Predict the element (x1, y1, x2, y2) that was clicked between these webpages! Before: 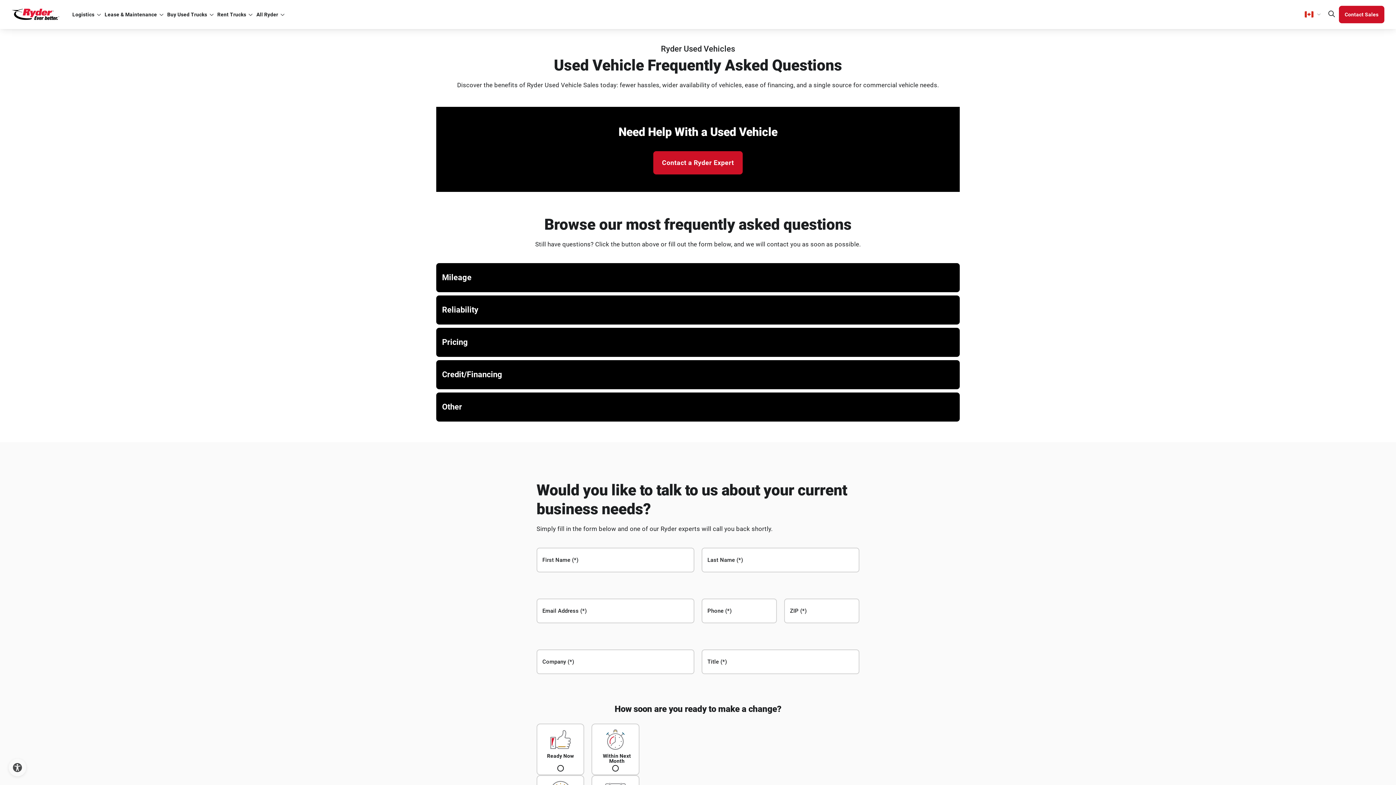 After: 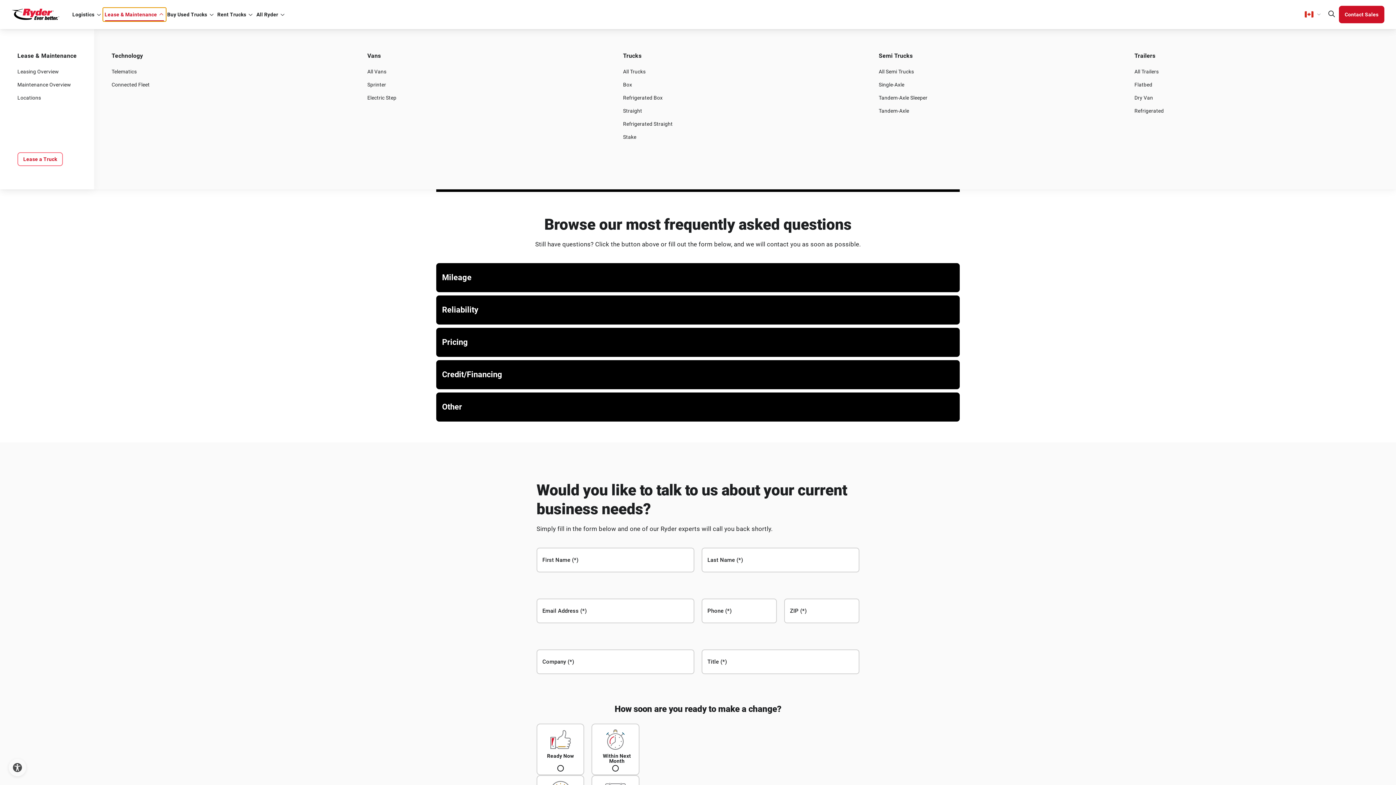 Action: bbox: (103, 8, 165, 21) label: Lease & Maintenance